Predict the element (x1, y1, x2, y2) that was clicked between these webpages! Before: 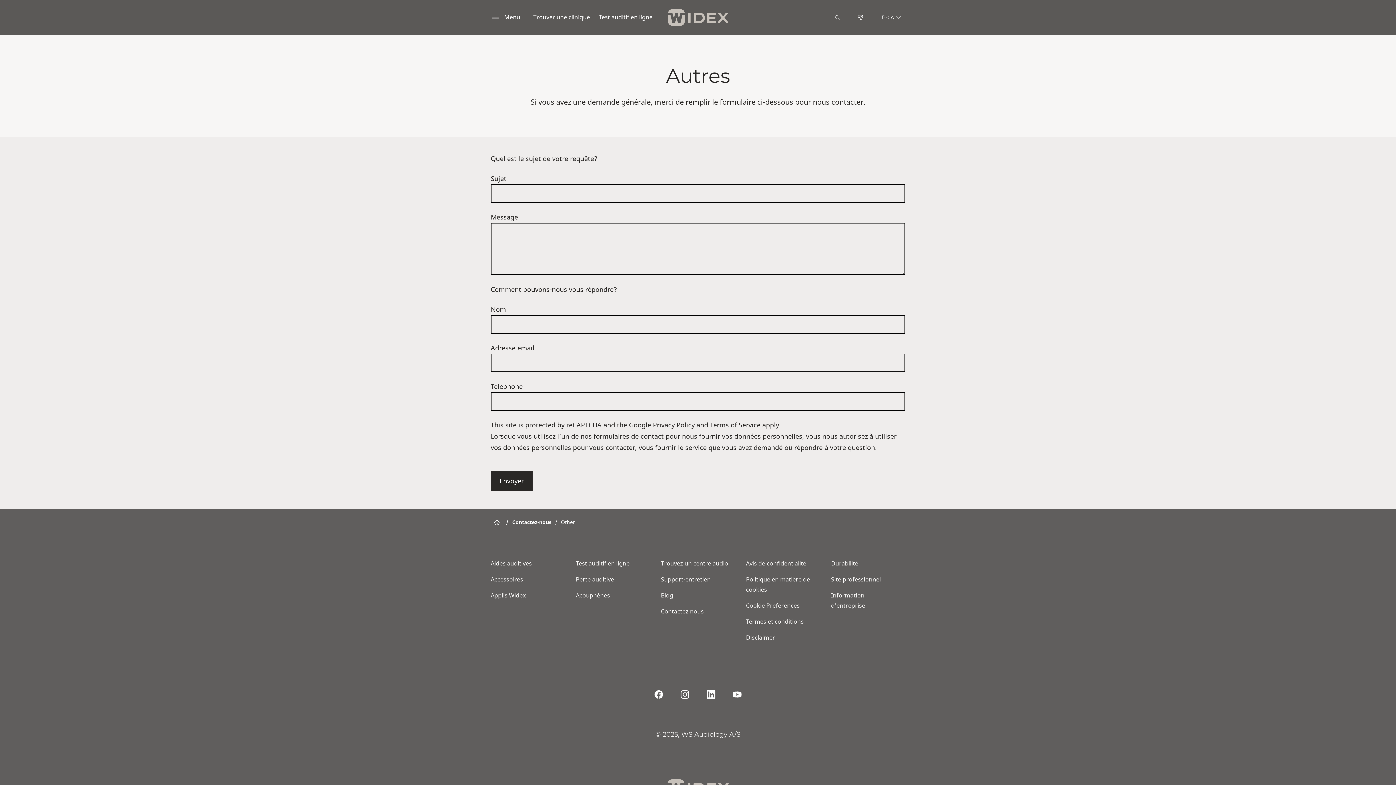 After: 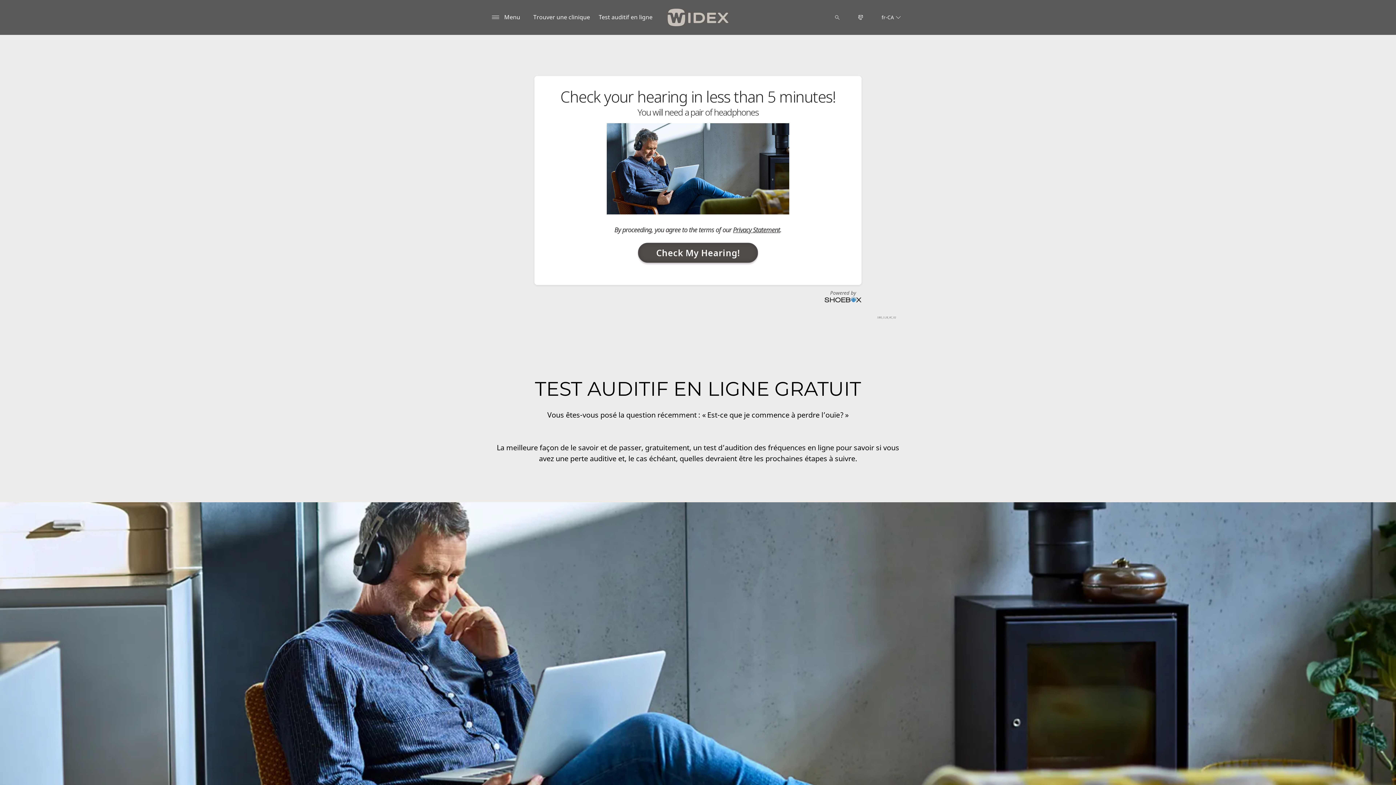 Action: bbox: (576, 559, 635, 567) label: Test auditif en ligne